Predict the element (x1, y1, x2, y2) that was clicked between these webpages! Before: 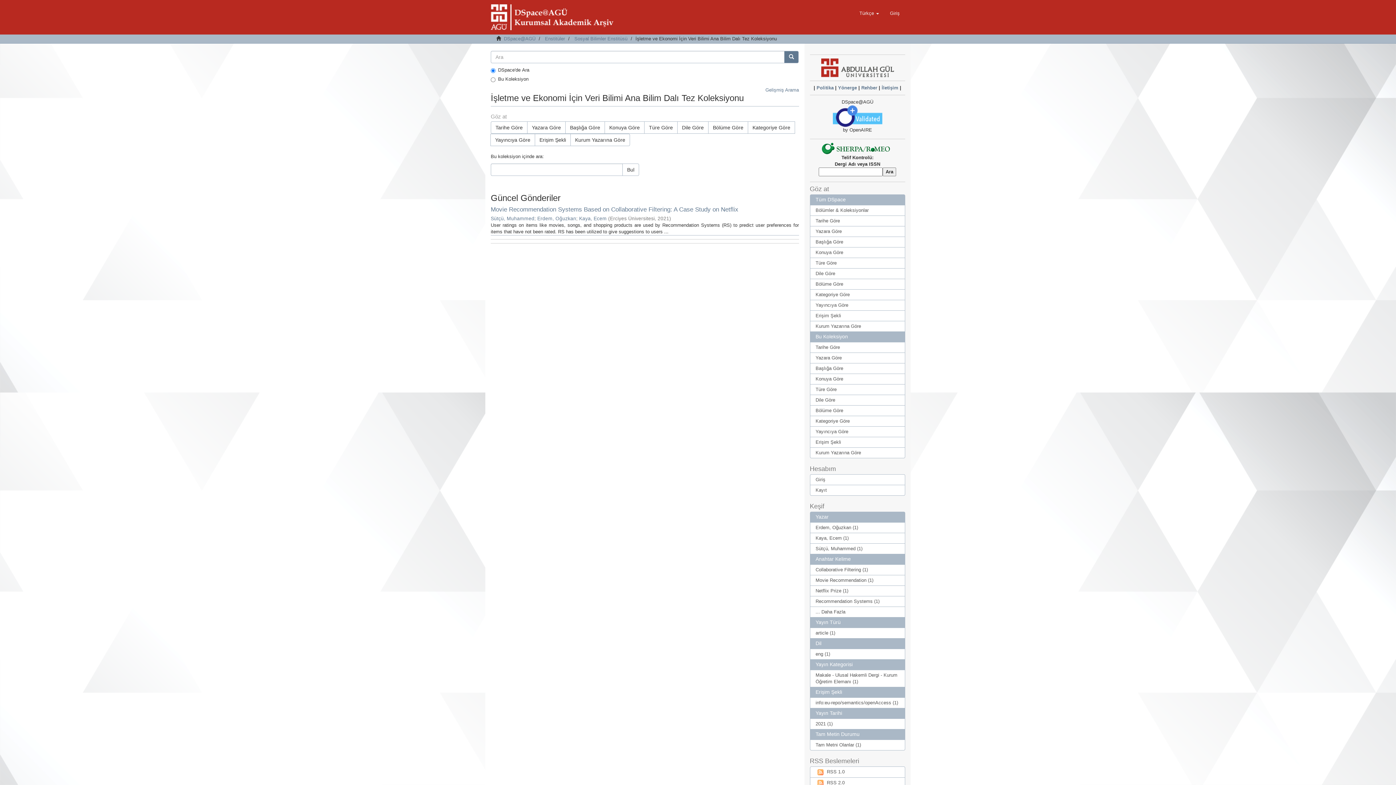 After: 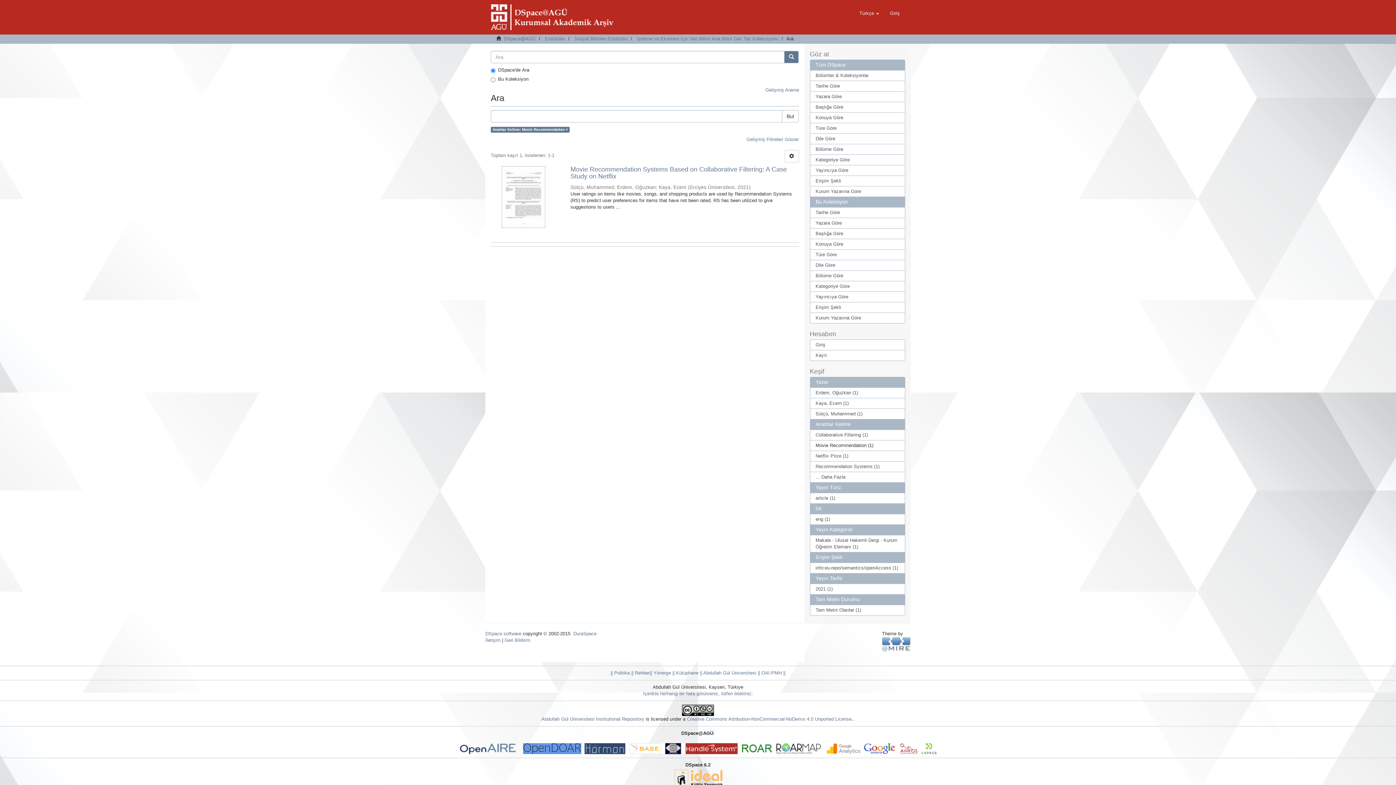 Action: bbox: (810, 575, 905, 586) label: Movie Recommendation (1)